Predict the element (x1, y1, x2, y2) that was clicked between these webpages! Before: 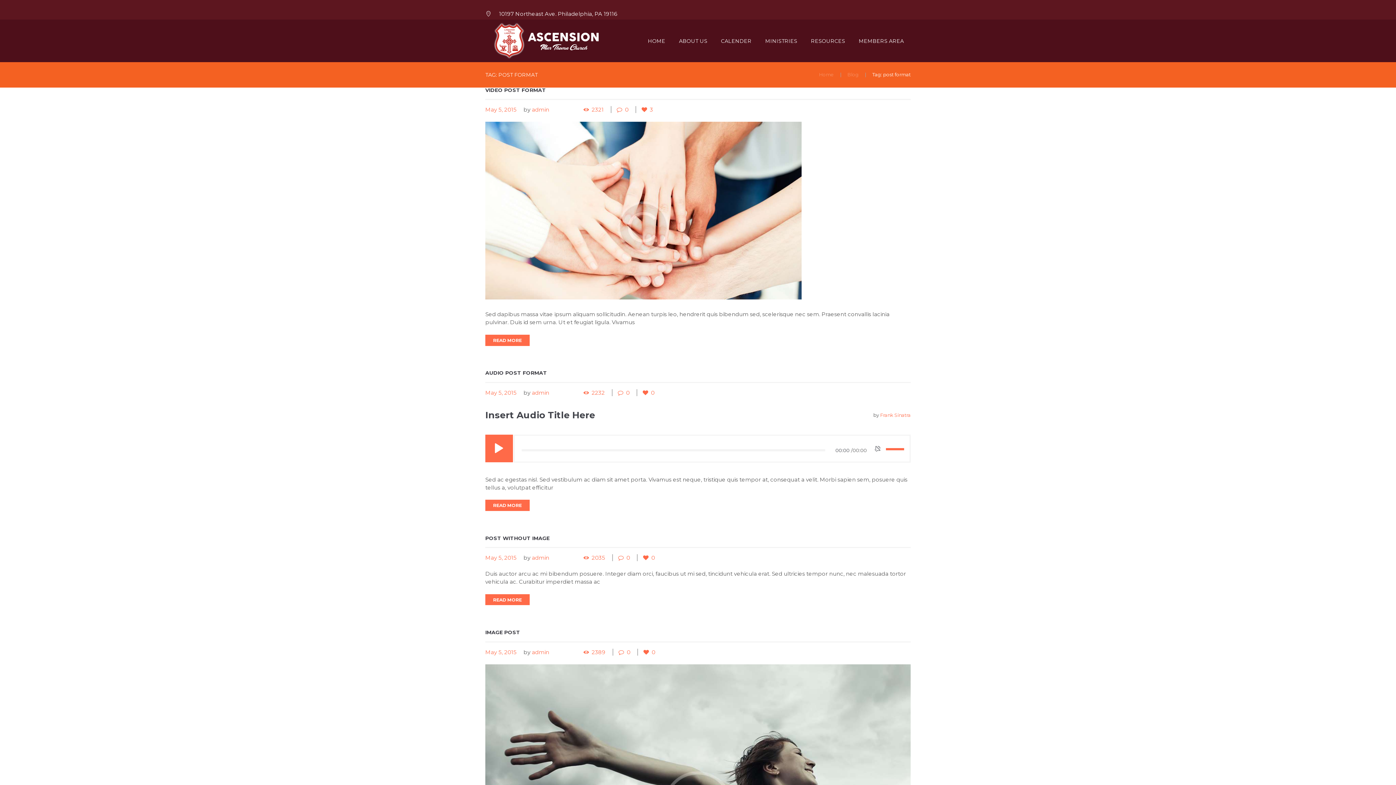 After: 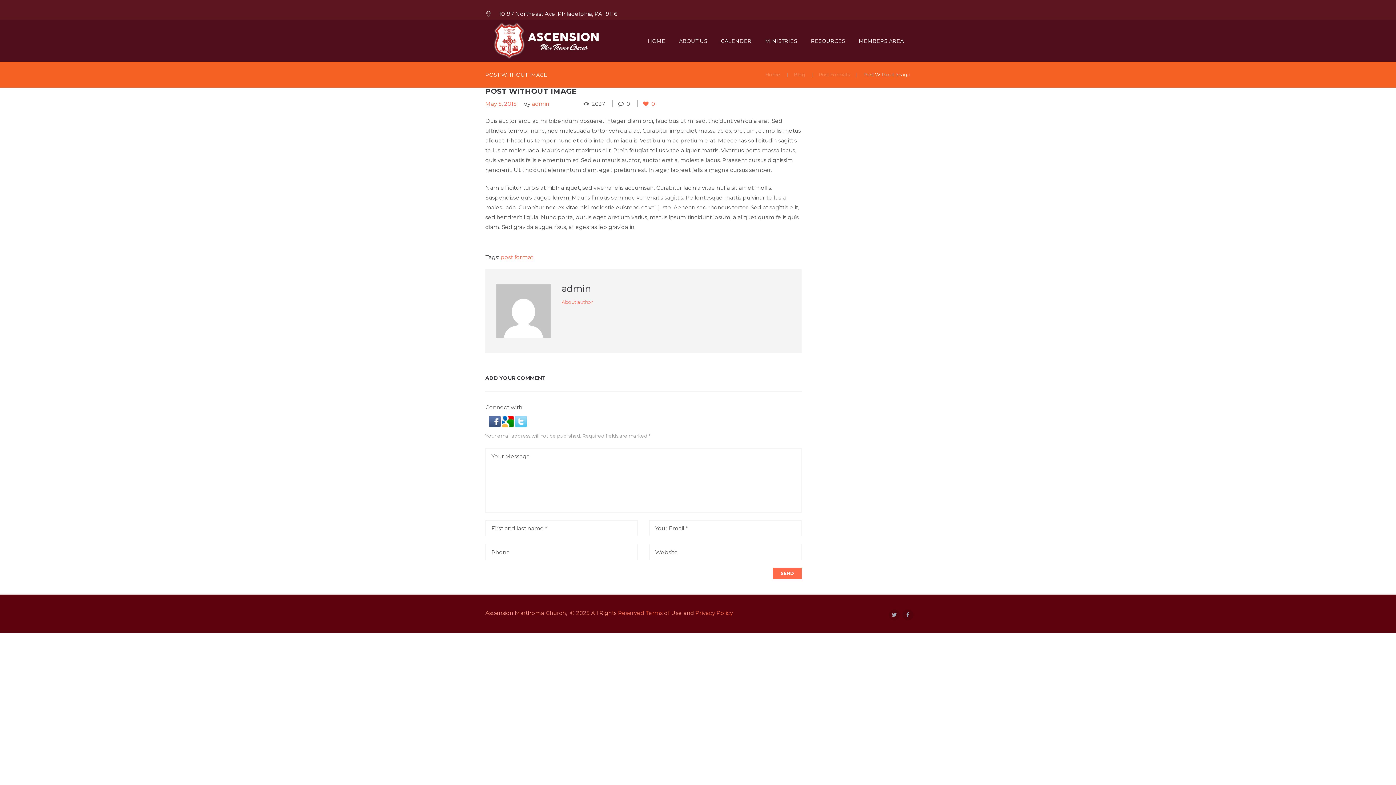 Action: bbox: (485, 554, 516, 561) label: May 5, 2015